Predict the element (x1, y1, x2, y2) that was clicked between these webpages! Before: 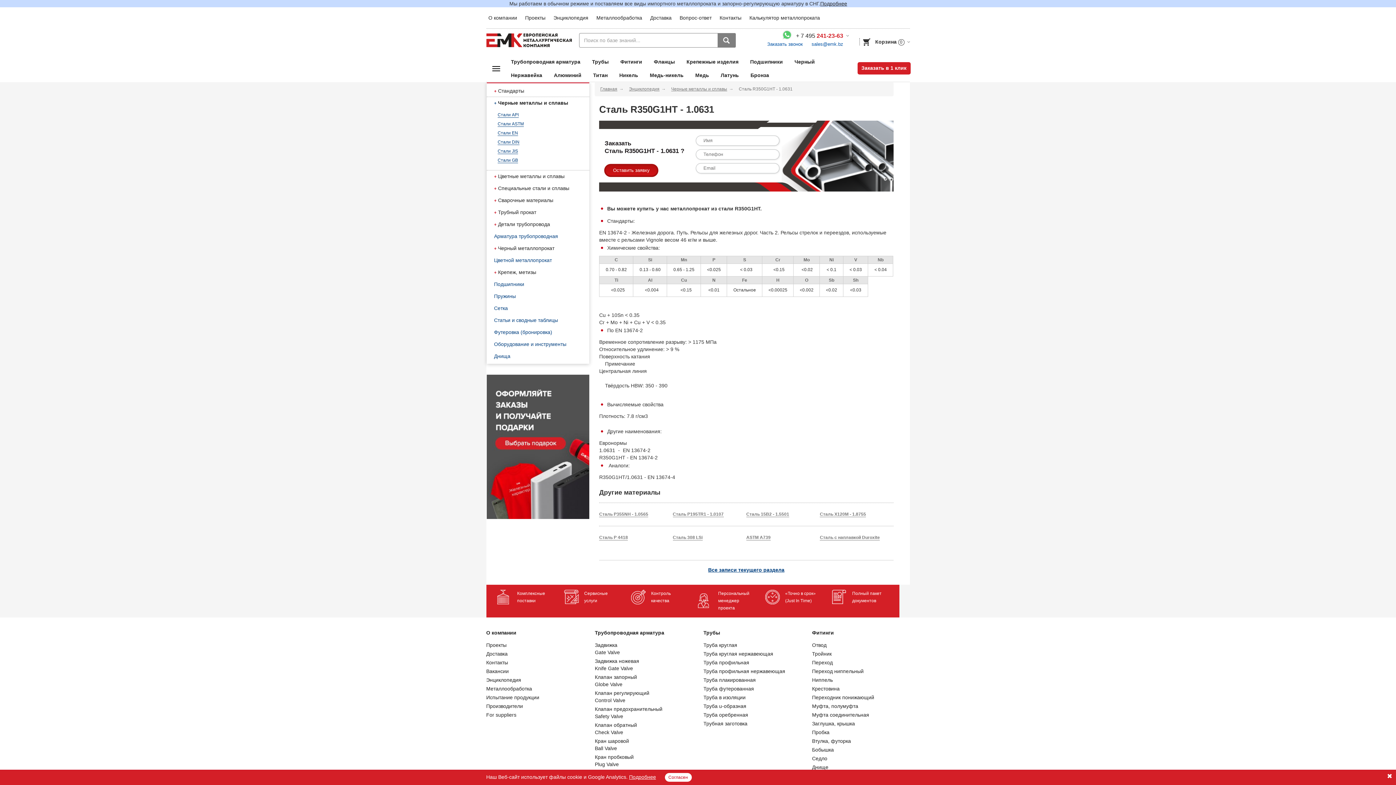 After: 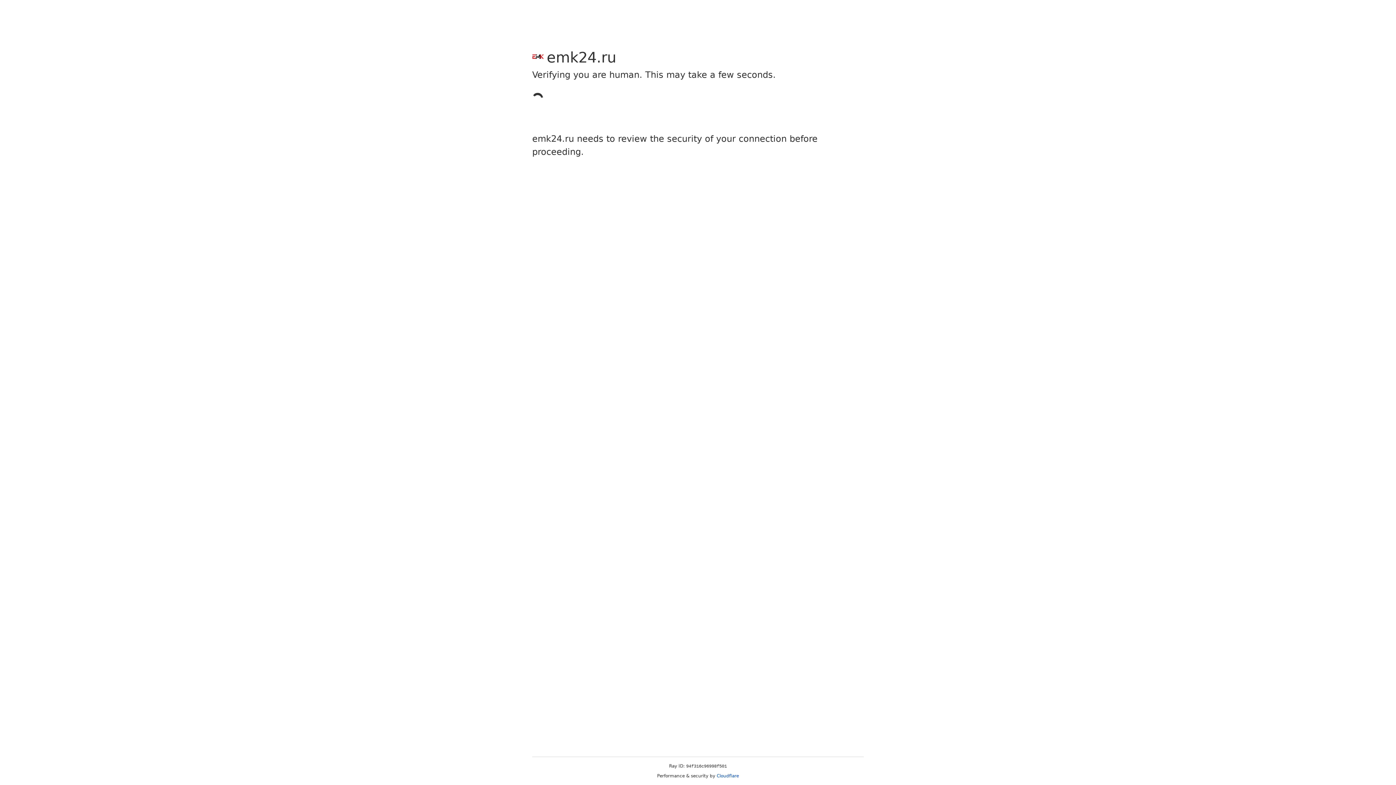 Action: label: Отвод bbox: (812, 641, 826, 649)